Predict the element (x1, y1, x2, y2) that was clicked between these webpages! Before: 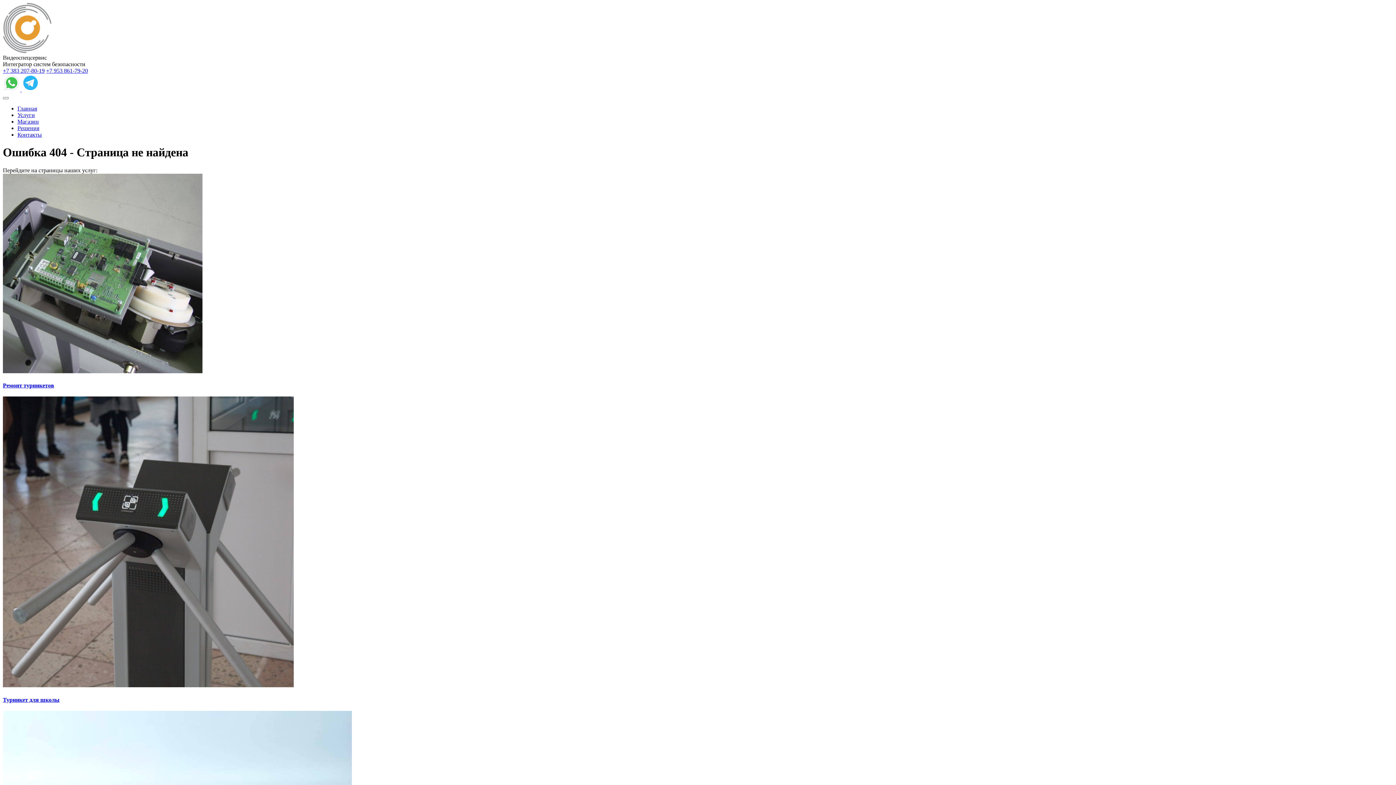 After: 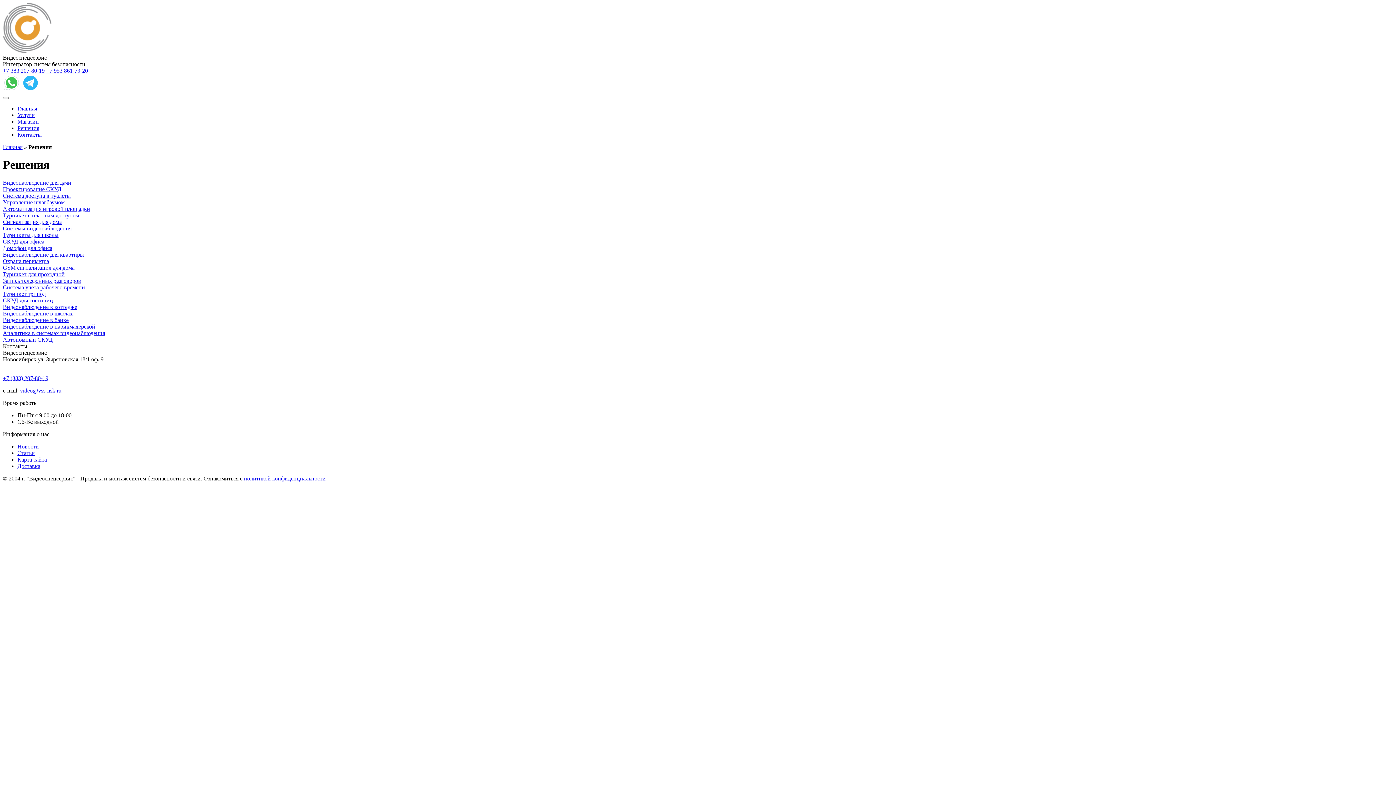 Action: bbox: (17, 125, 39, 131) label: Решения